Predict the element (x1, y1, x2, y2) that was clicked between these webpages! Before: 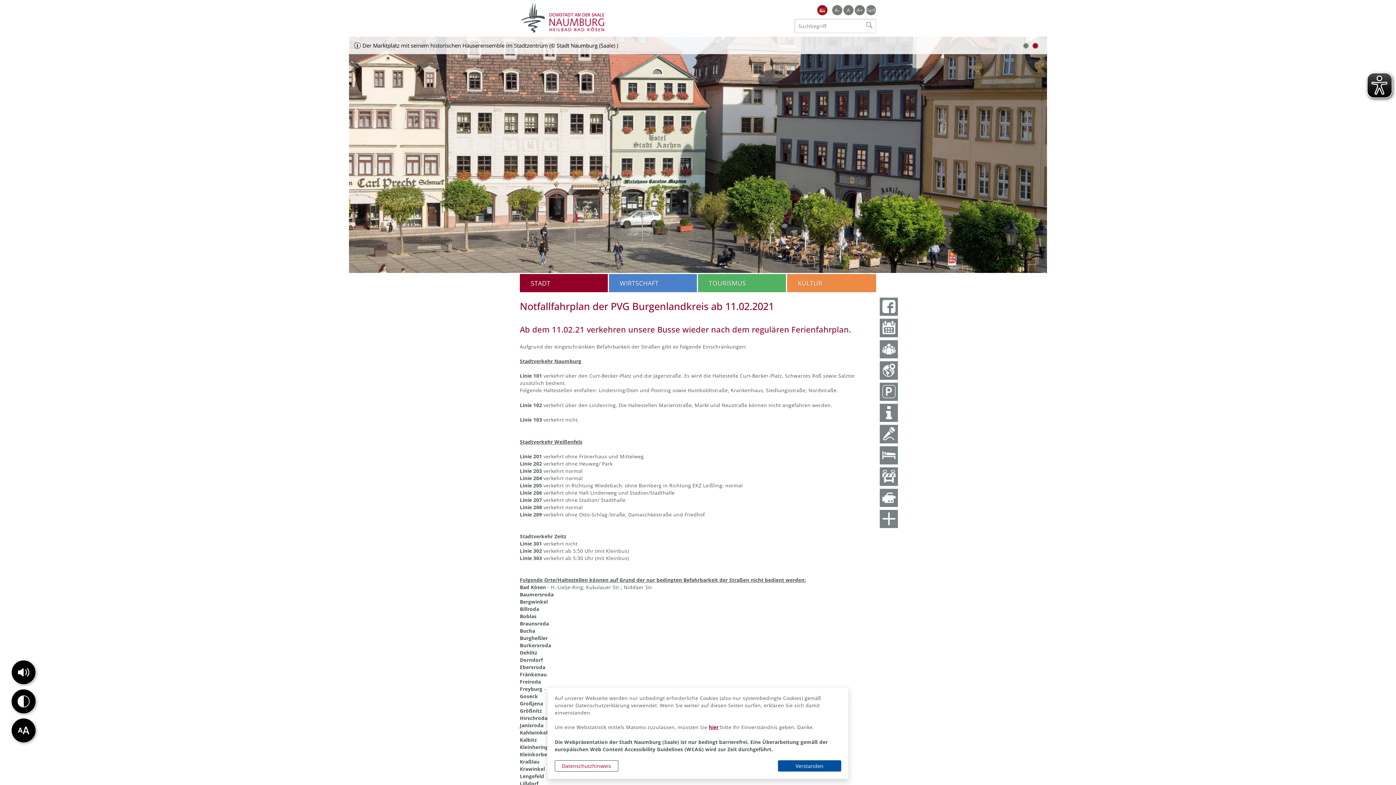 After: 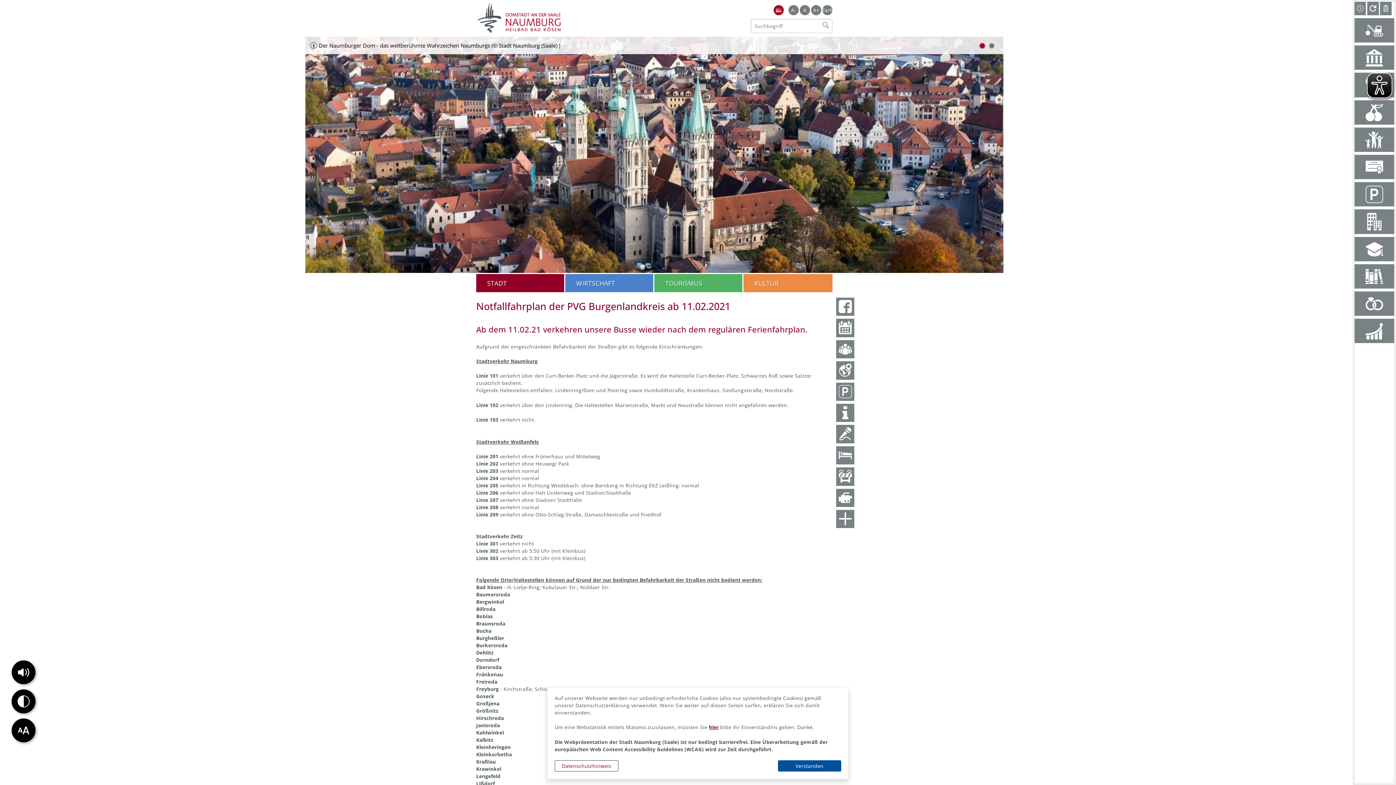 Action: bbox: (880, 510, 898, 528)